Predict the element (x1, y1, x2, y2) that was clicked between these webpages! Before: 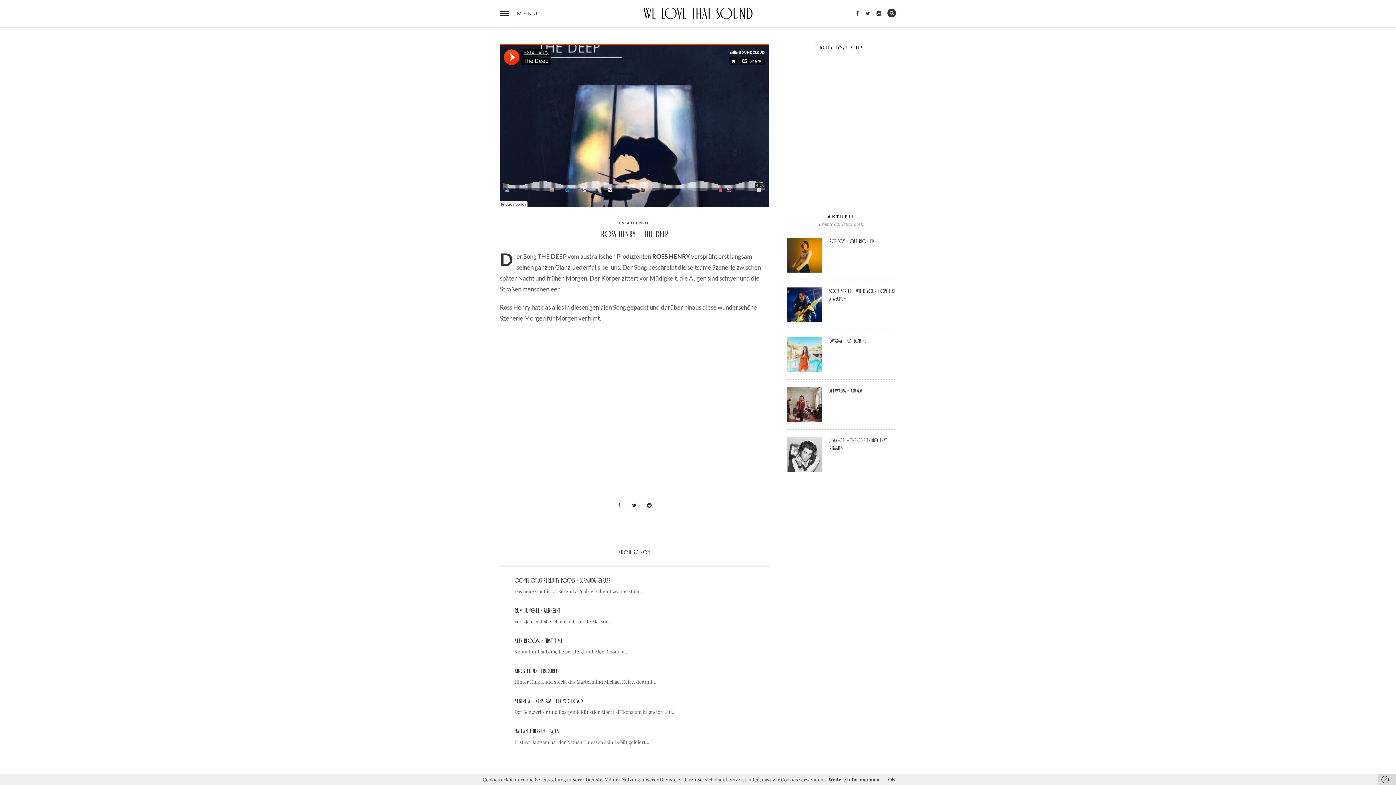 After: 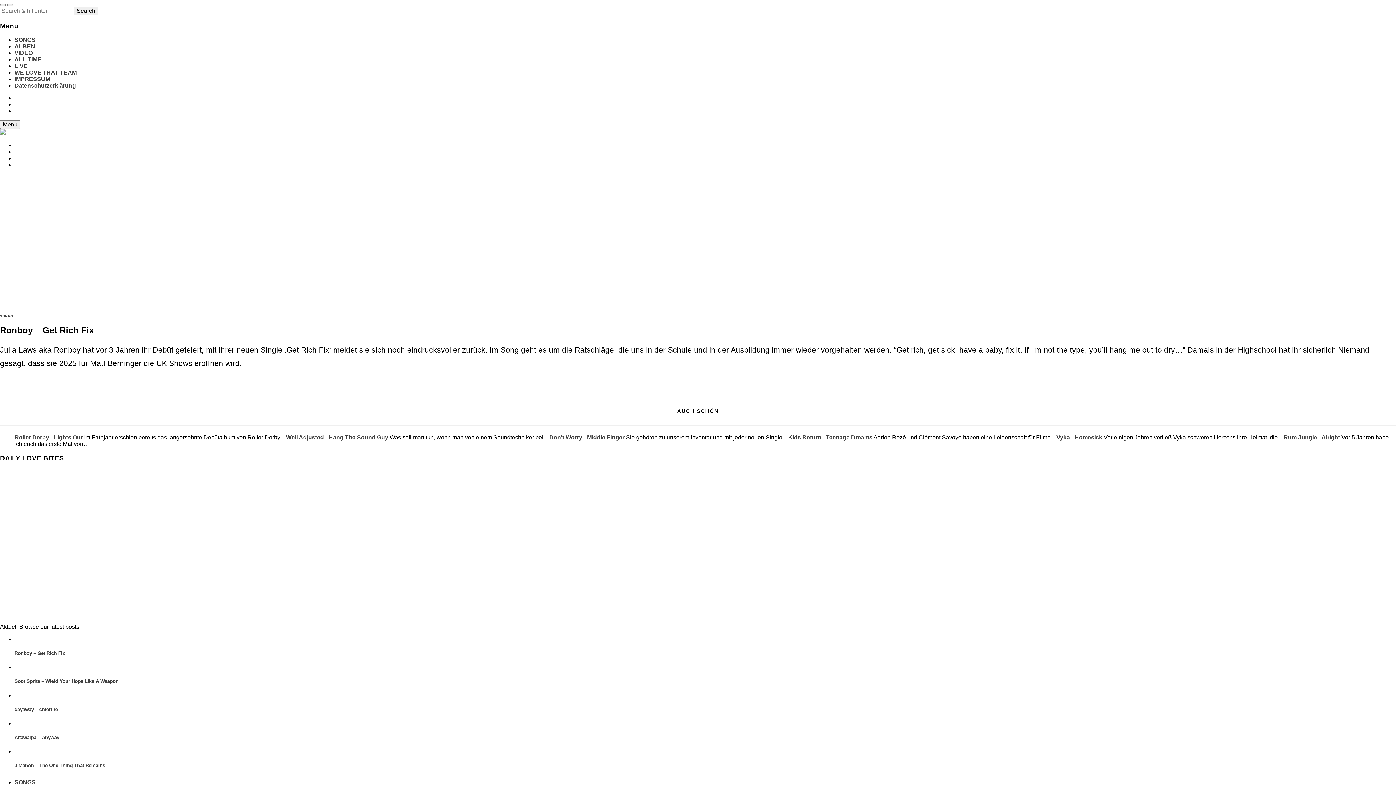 Action: label: Ronboy – Get Rich Fix bbox: (829, 238, 874, 244)